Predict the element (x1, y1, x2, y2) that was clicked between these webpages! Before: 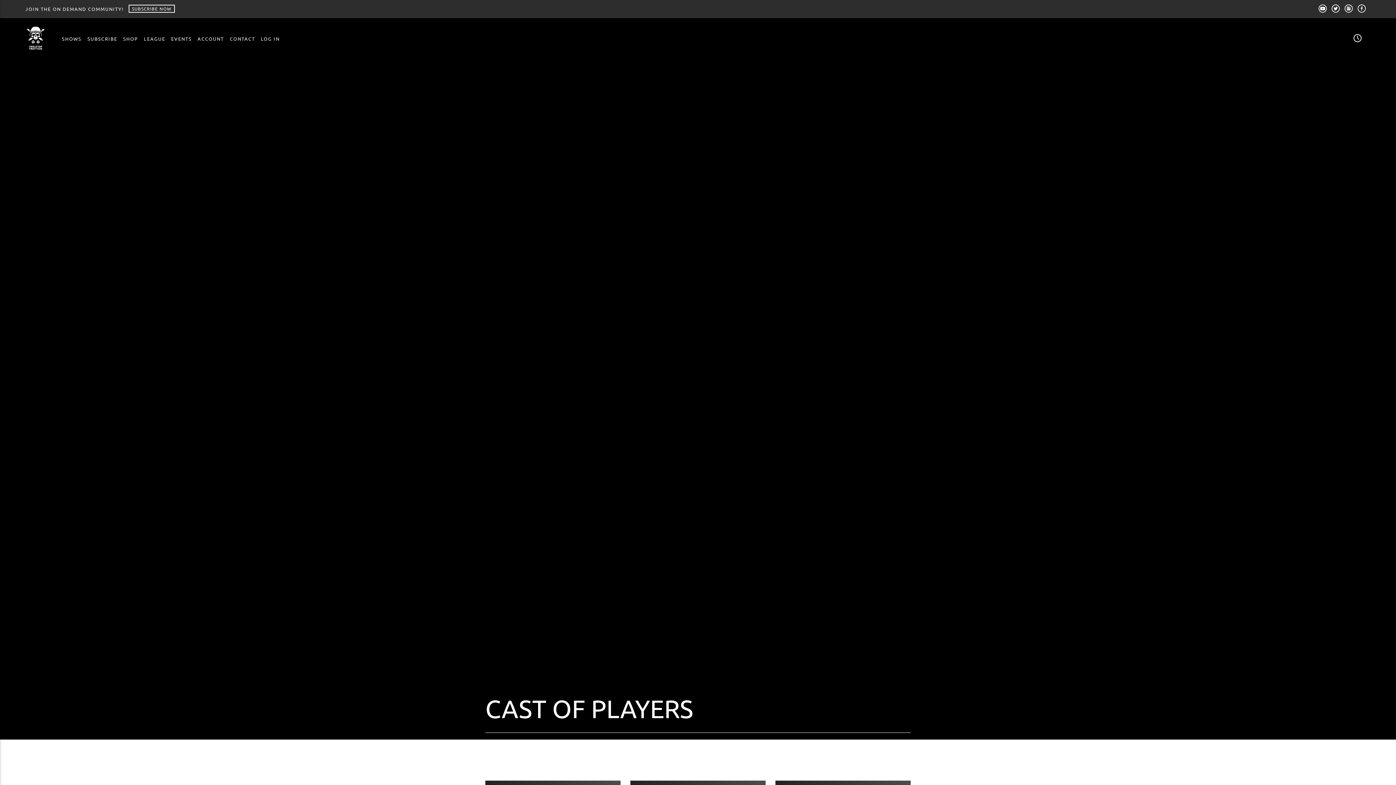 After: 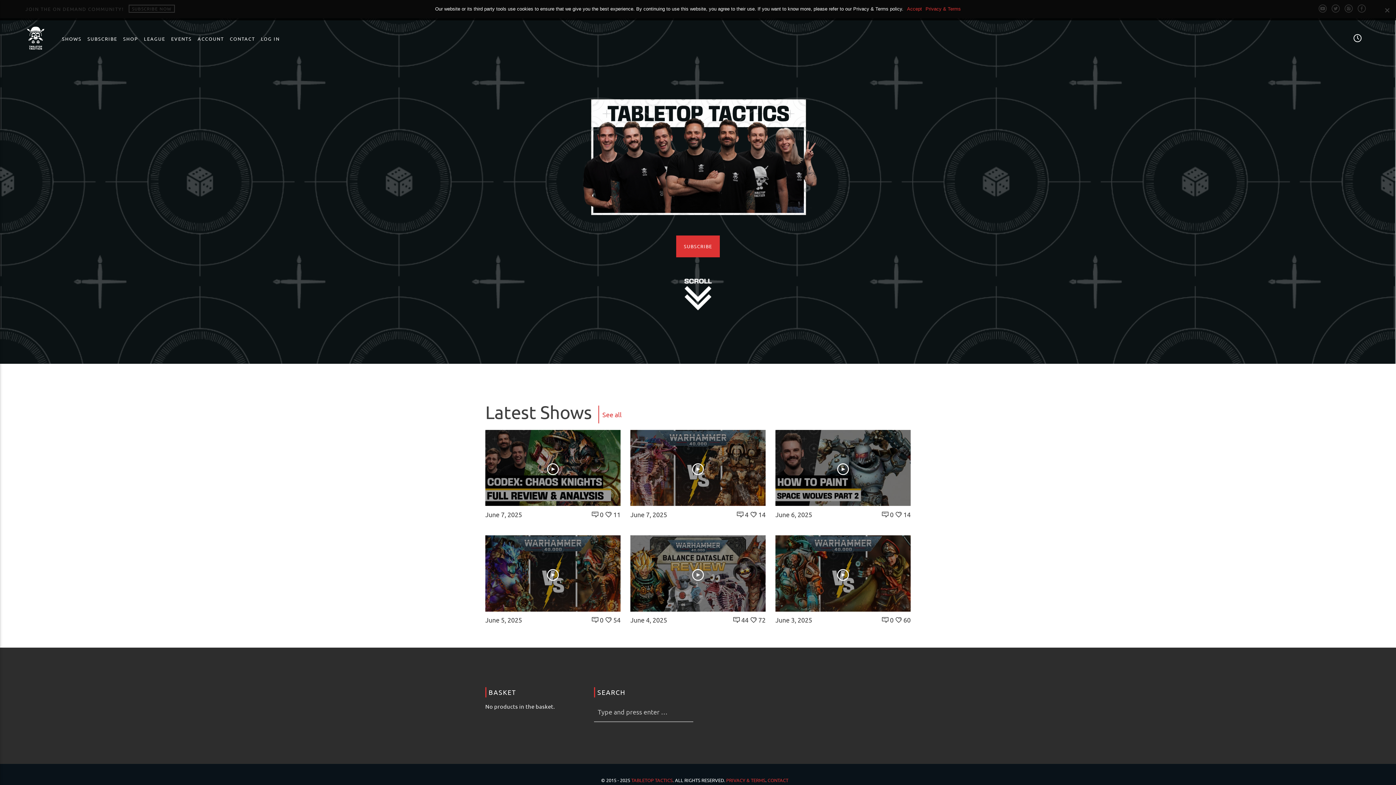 Action: bbox: (25, 25, 52, 50)